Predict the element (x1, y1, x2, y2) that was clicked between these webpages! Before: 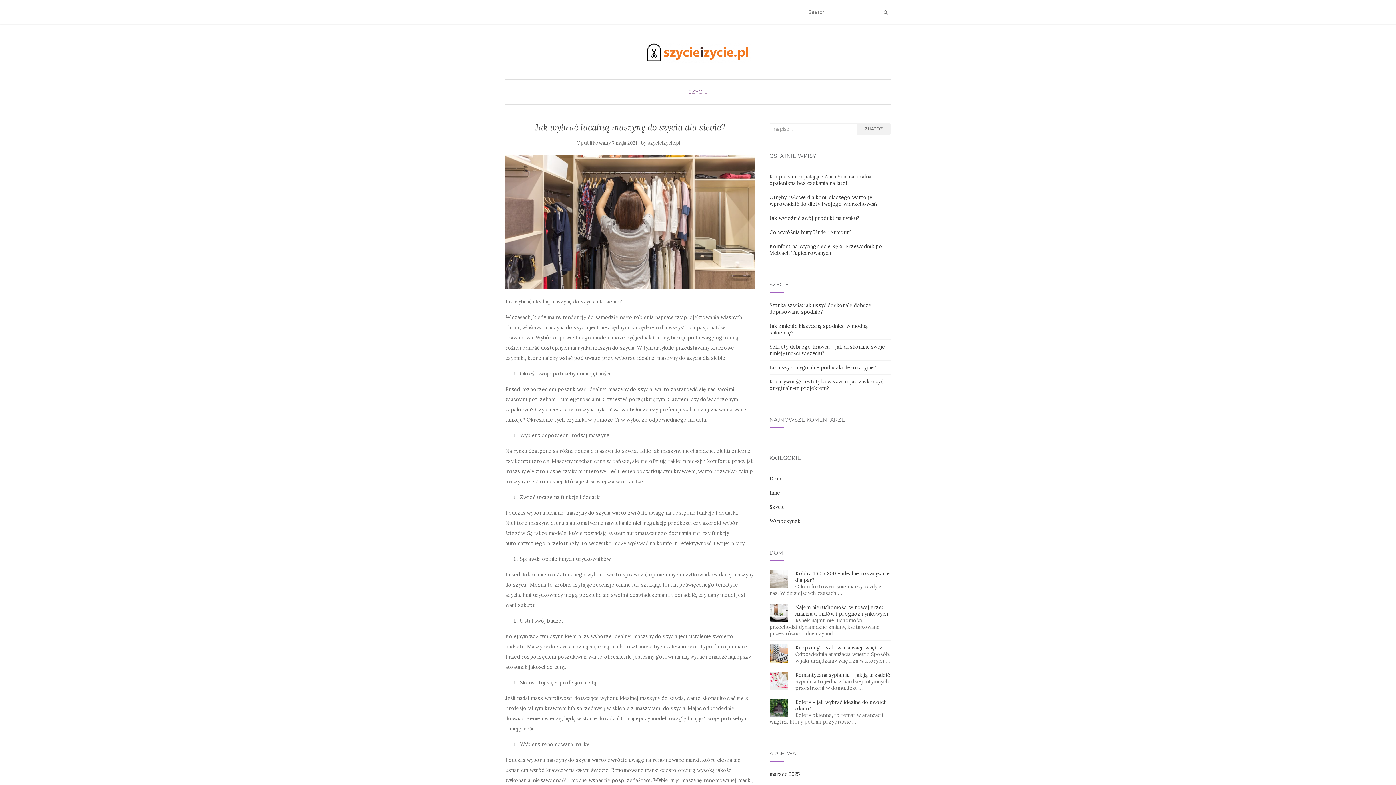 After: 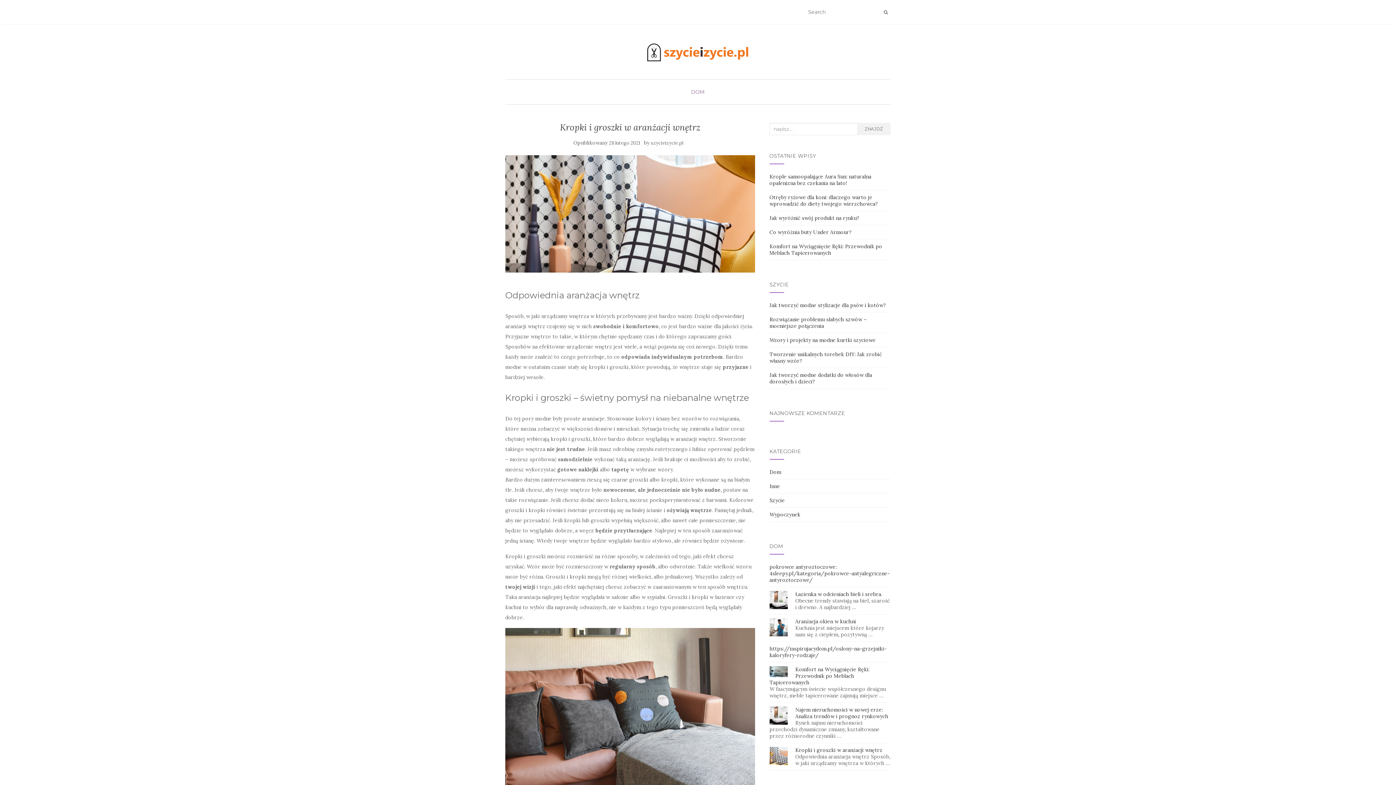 Action: bbox: (795, 644, 882, 651) label: Kropki i groszki w aranżacji wnętrz